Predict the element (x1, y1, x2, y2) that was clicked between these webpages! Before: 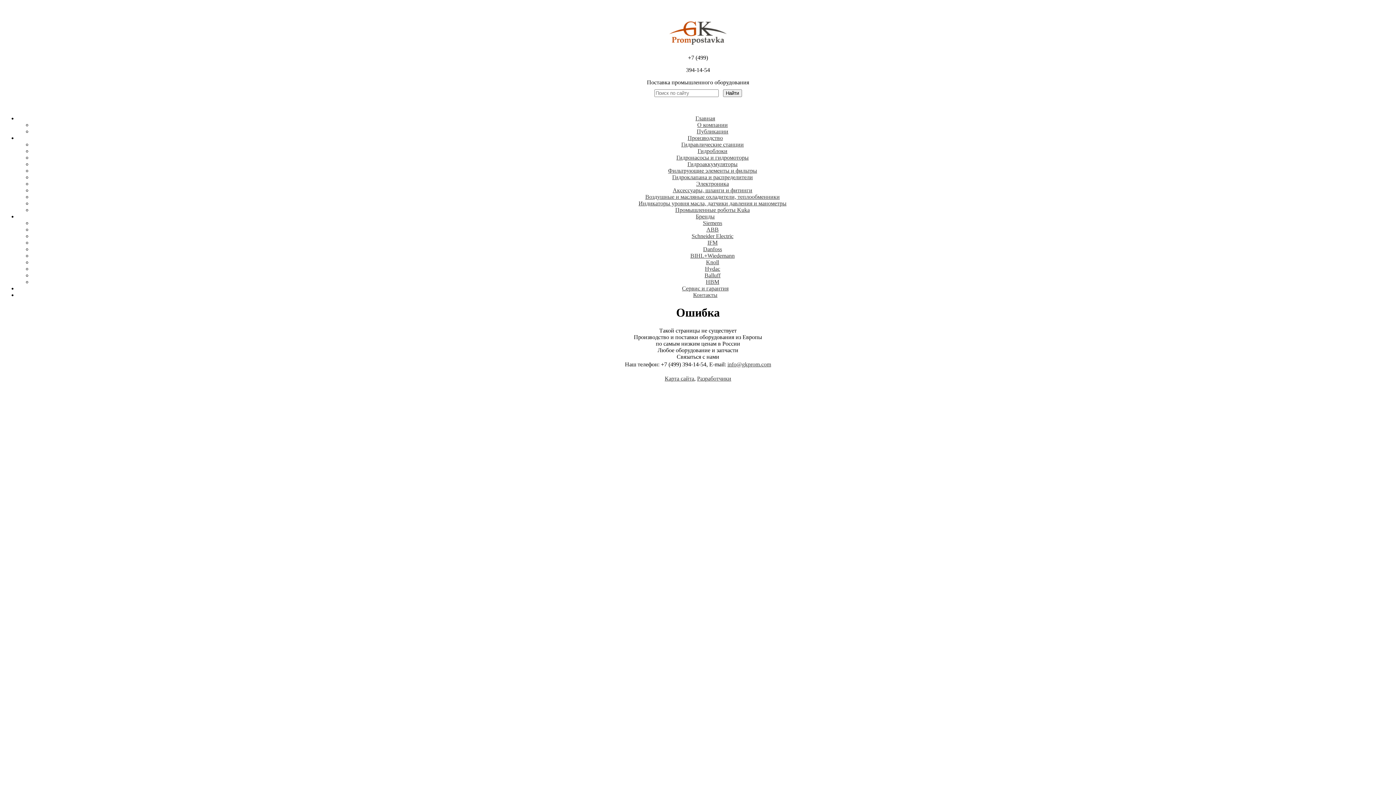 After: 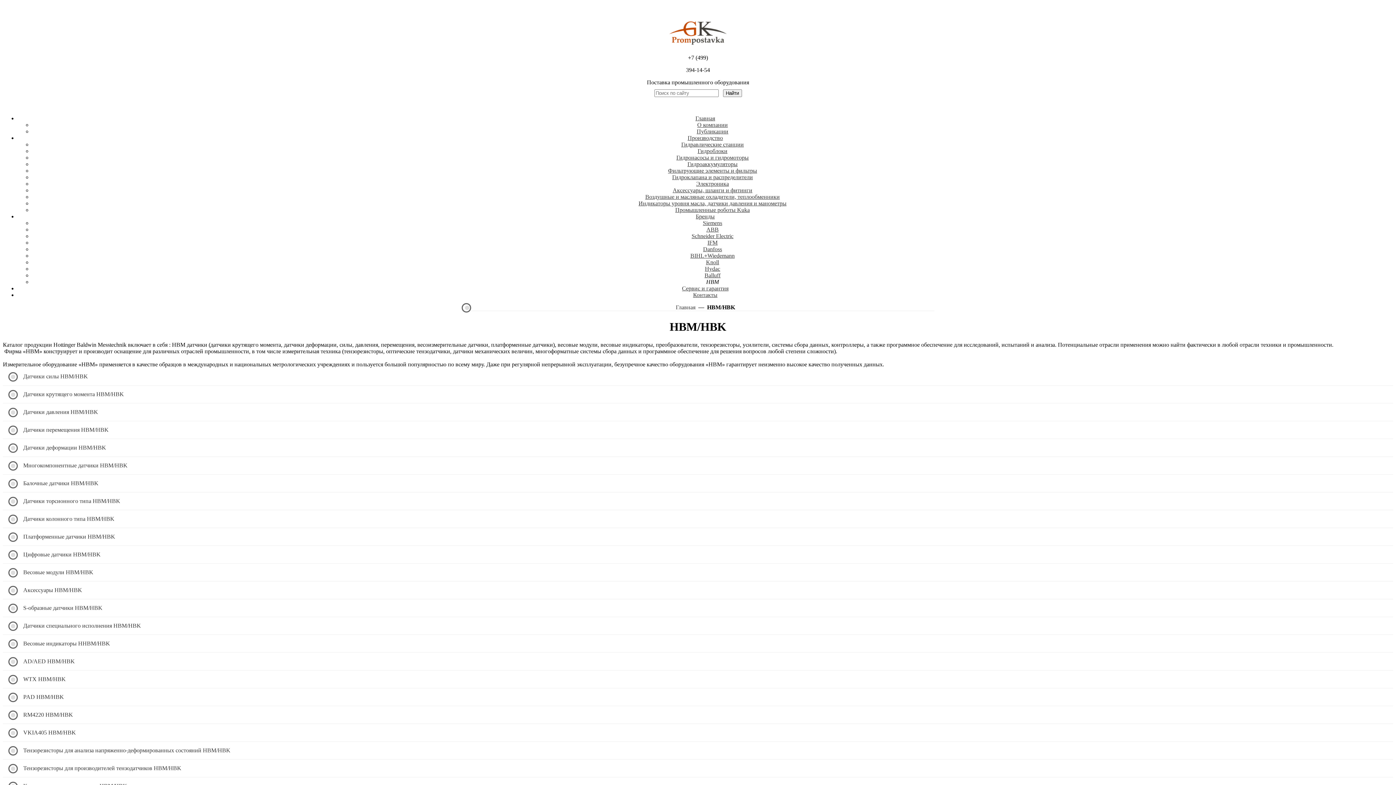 Action: bbox: (706, 278, 719, 285) label: HBM